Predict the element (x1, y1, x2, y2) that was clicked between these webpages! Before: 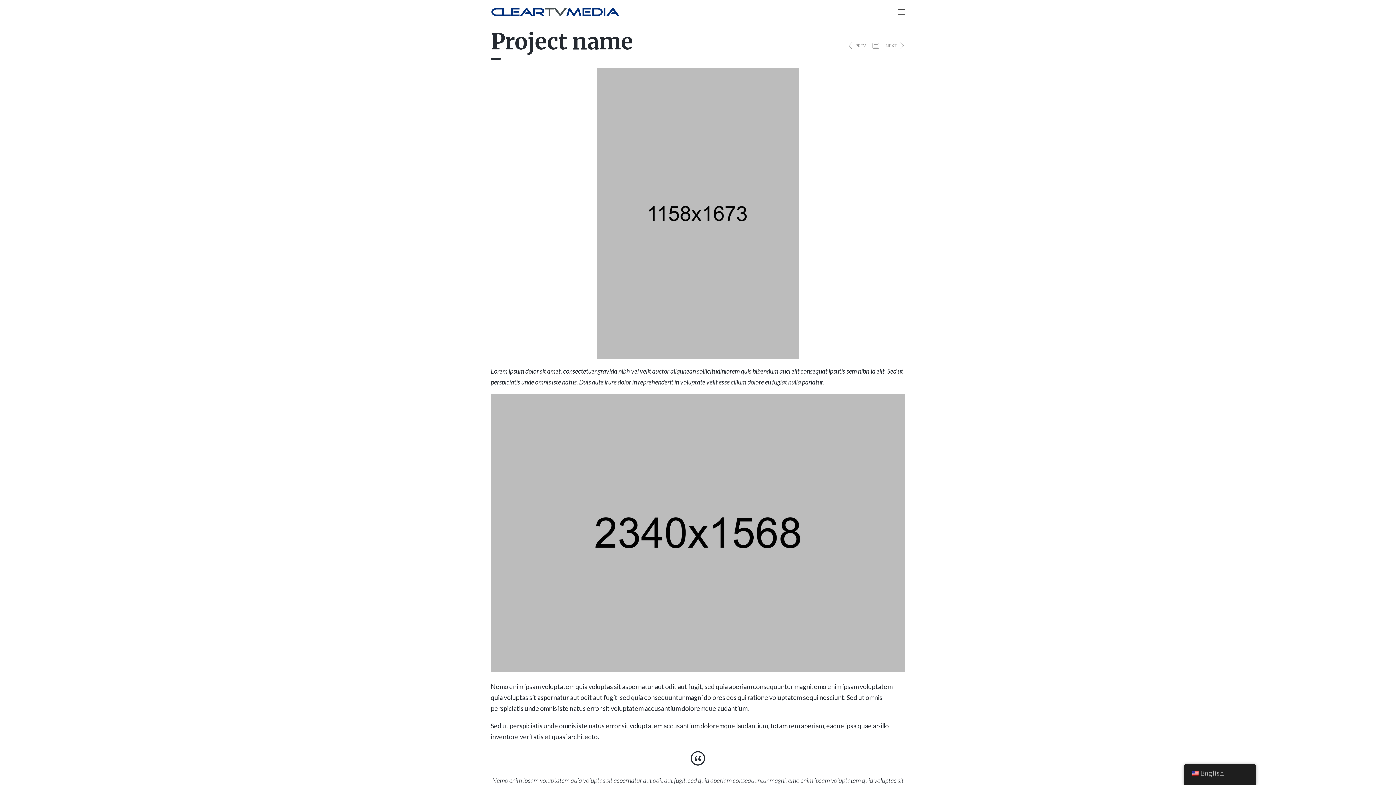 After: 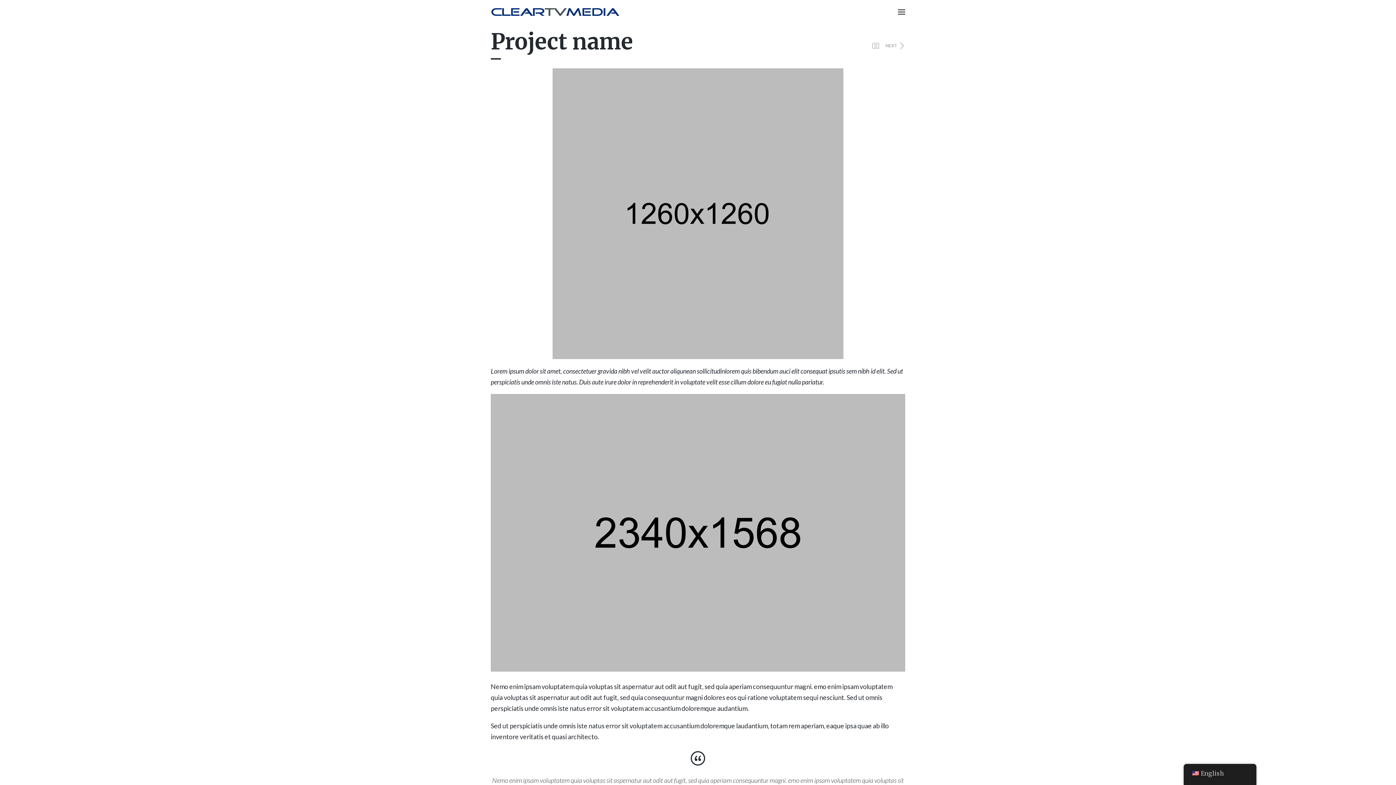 Action: label: PREV bbox: (847, 40, 868, 48)